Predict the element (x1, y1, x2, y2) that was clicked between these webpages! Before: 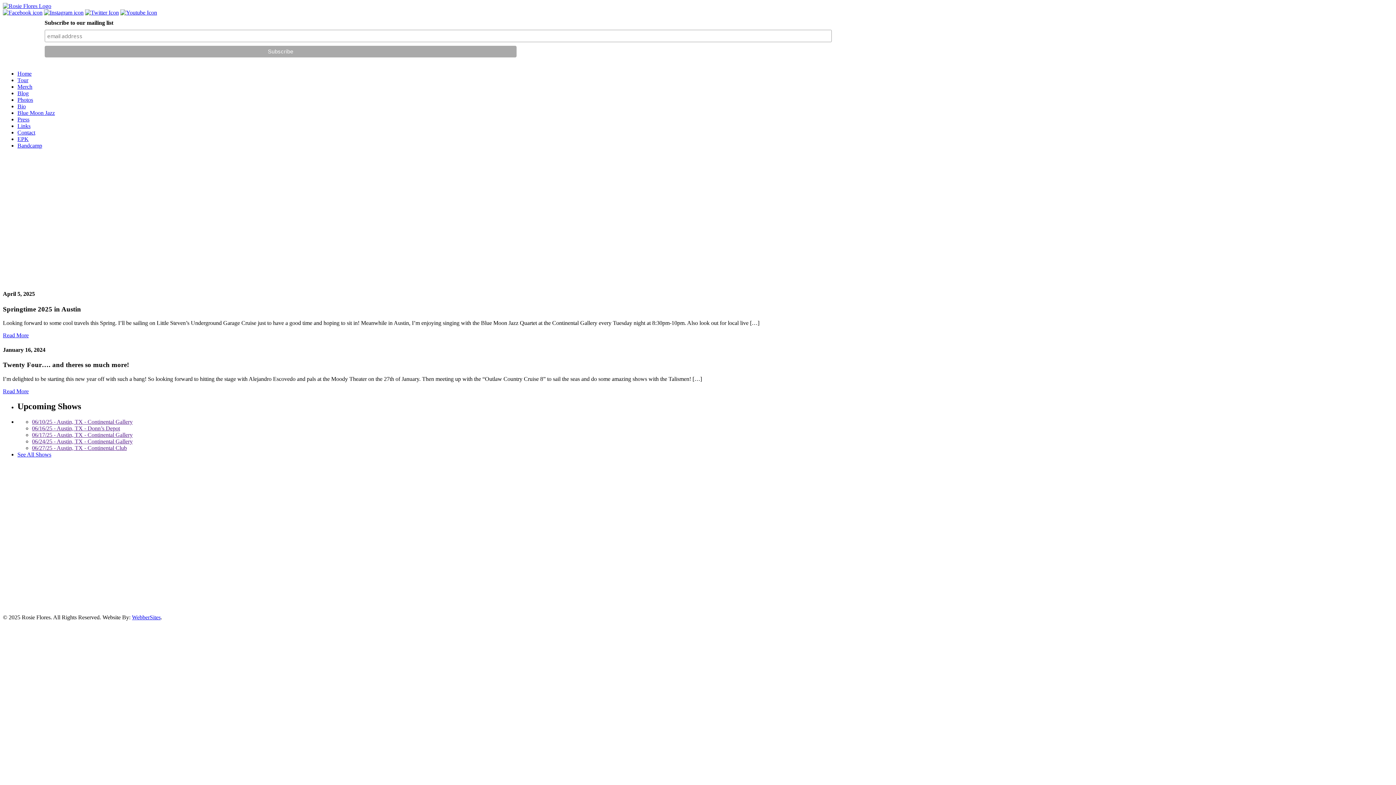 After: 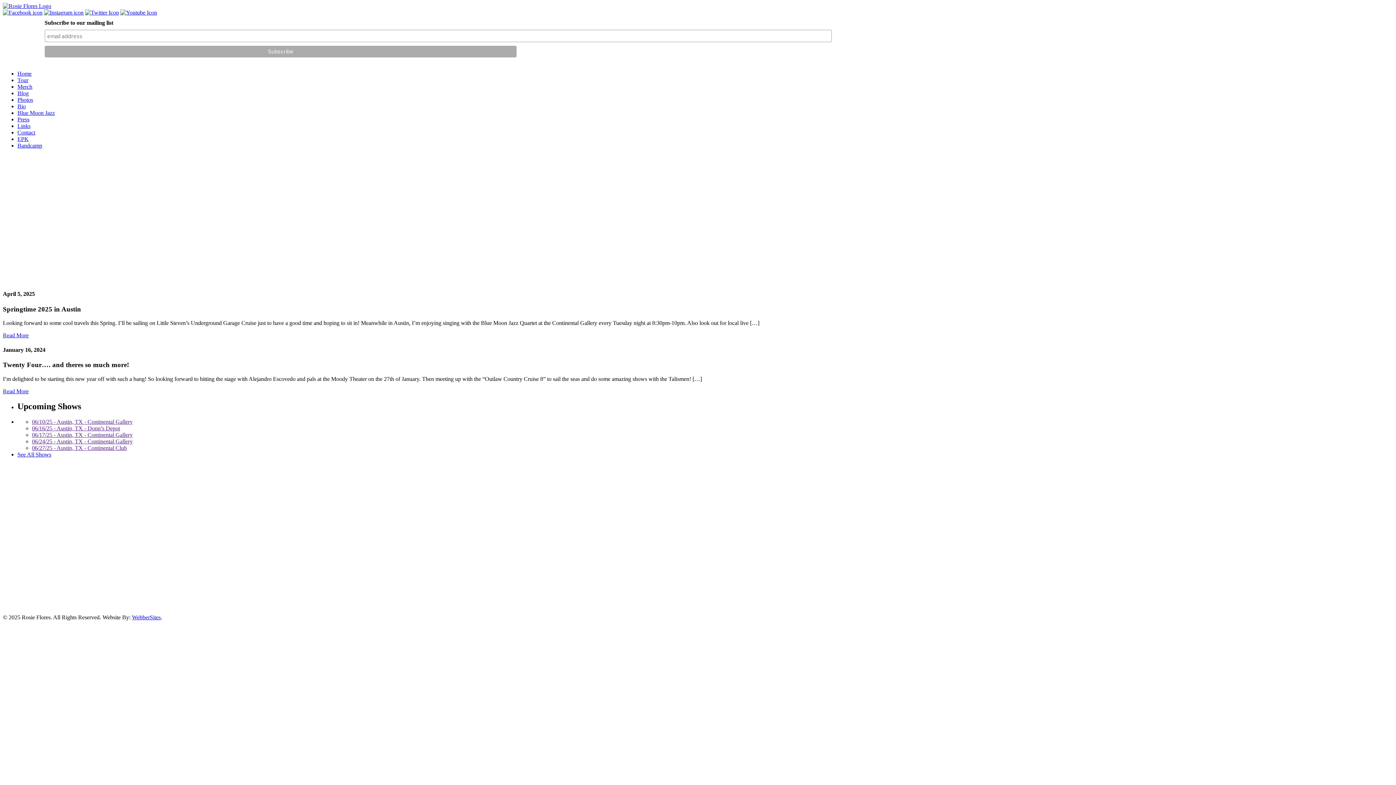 Action: bbox: (2, 9, 42, 15)